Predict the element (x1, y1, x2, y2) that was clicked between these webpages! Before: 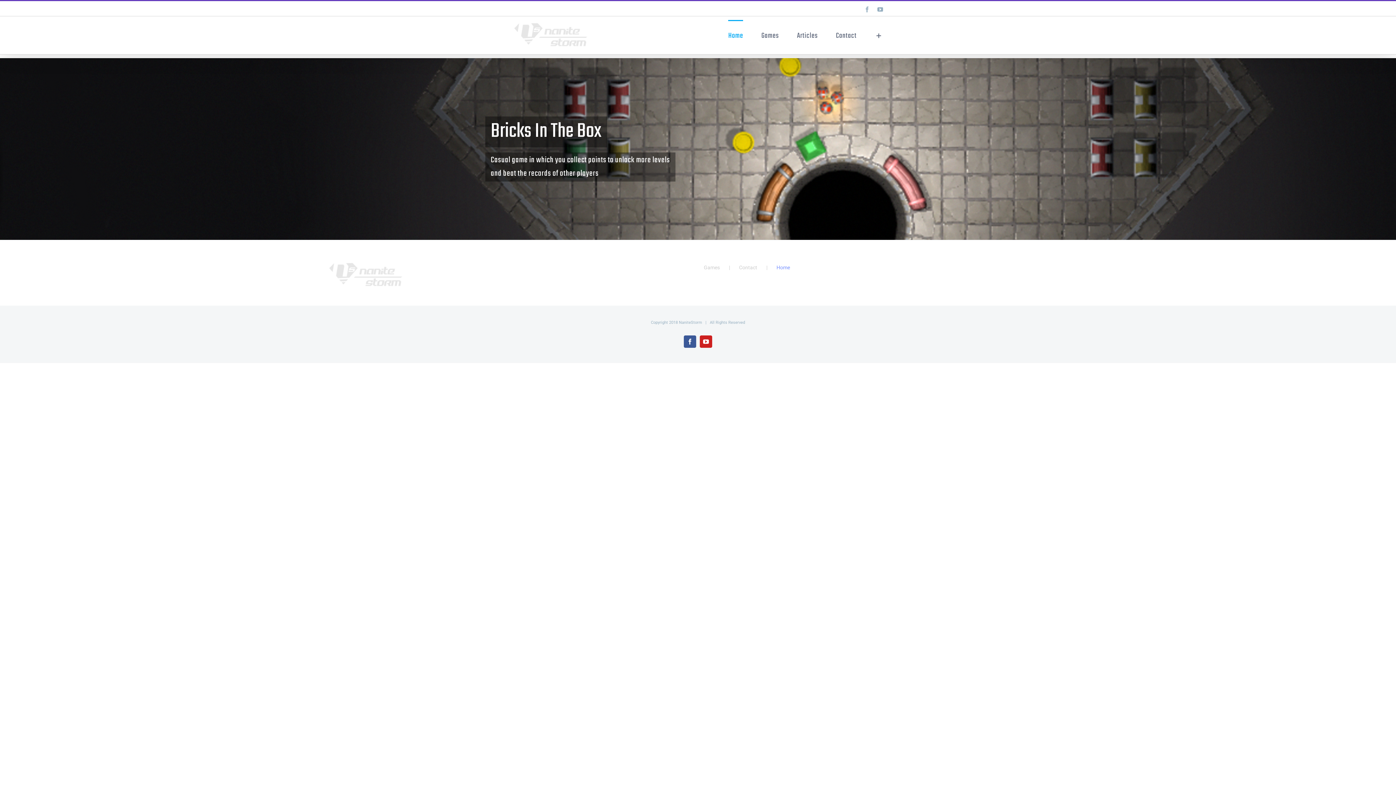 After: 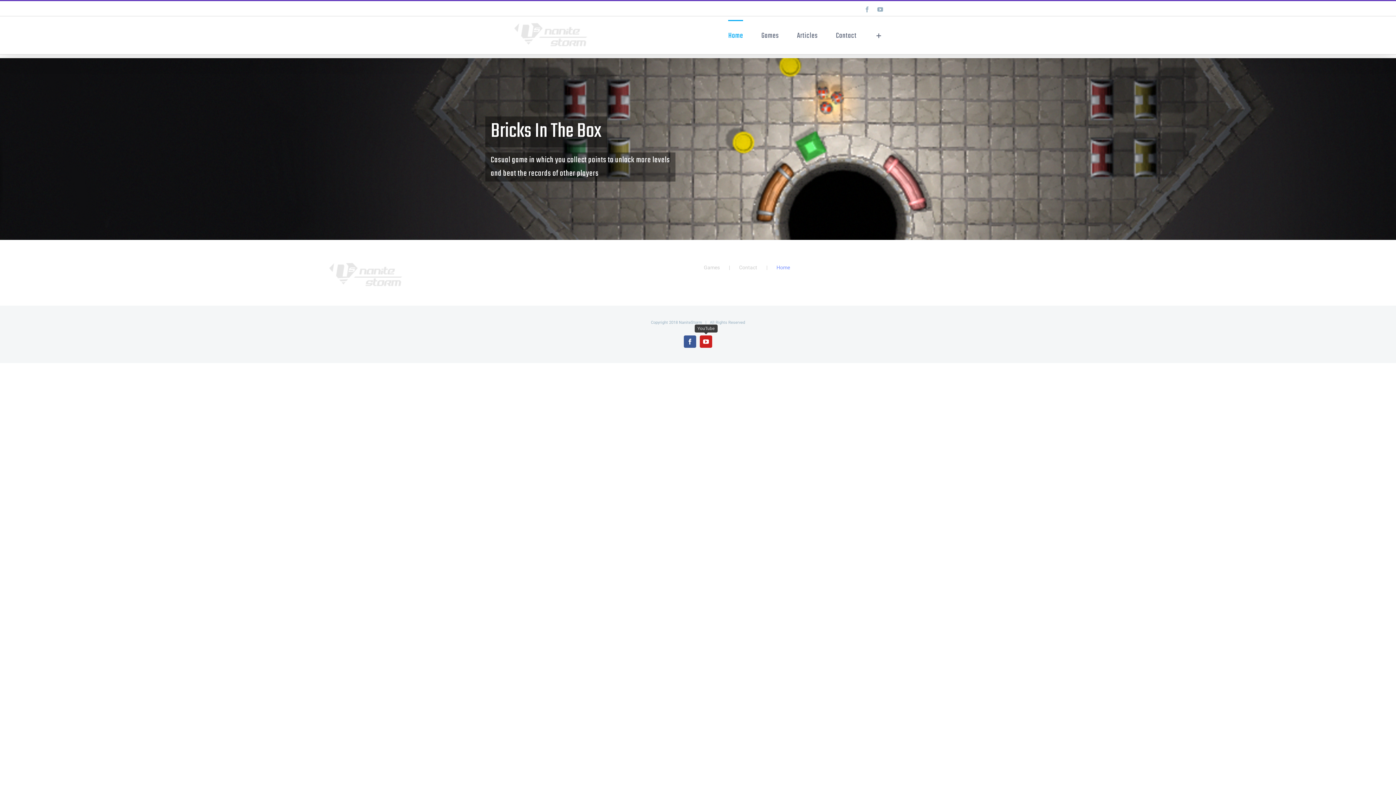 Action: bbox: (700, 335, 712, 348) label: YouTube